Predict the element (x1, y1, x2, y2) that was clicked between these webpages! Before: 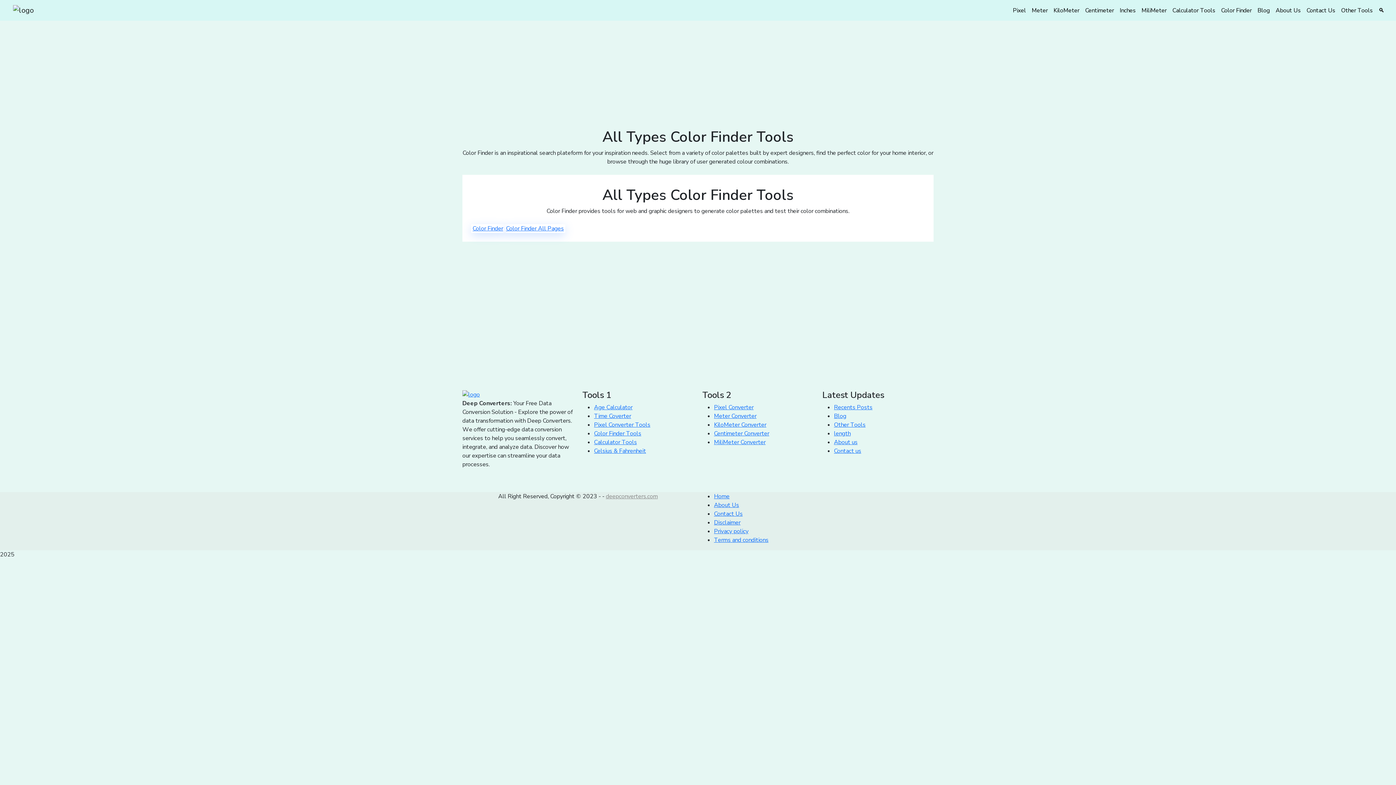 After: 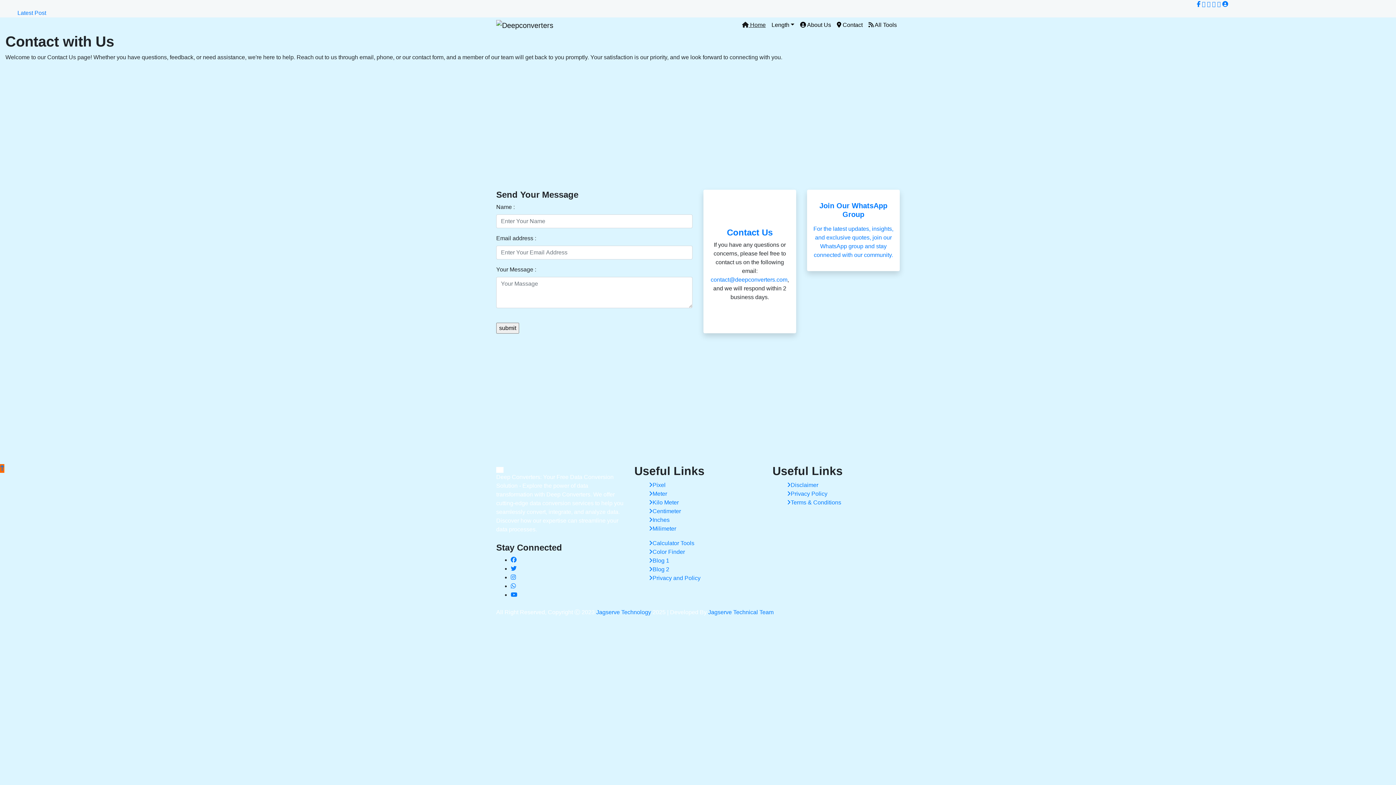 Action: label: Contact Us bbox: (1304, 3, 1338, 17)